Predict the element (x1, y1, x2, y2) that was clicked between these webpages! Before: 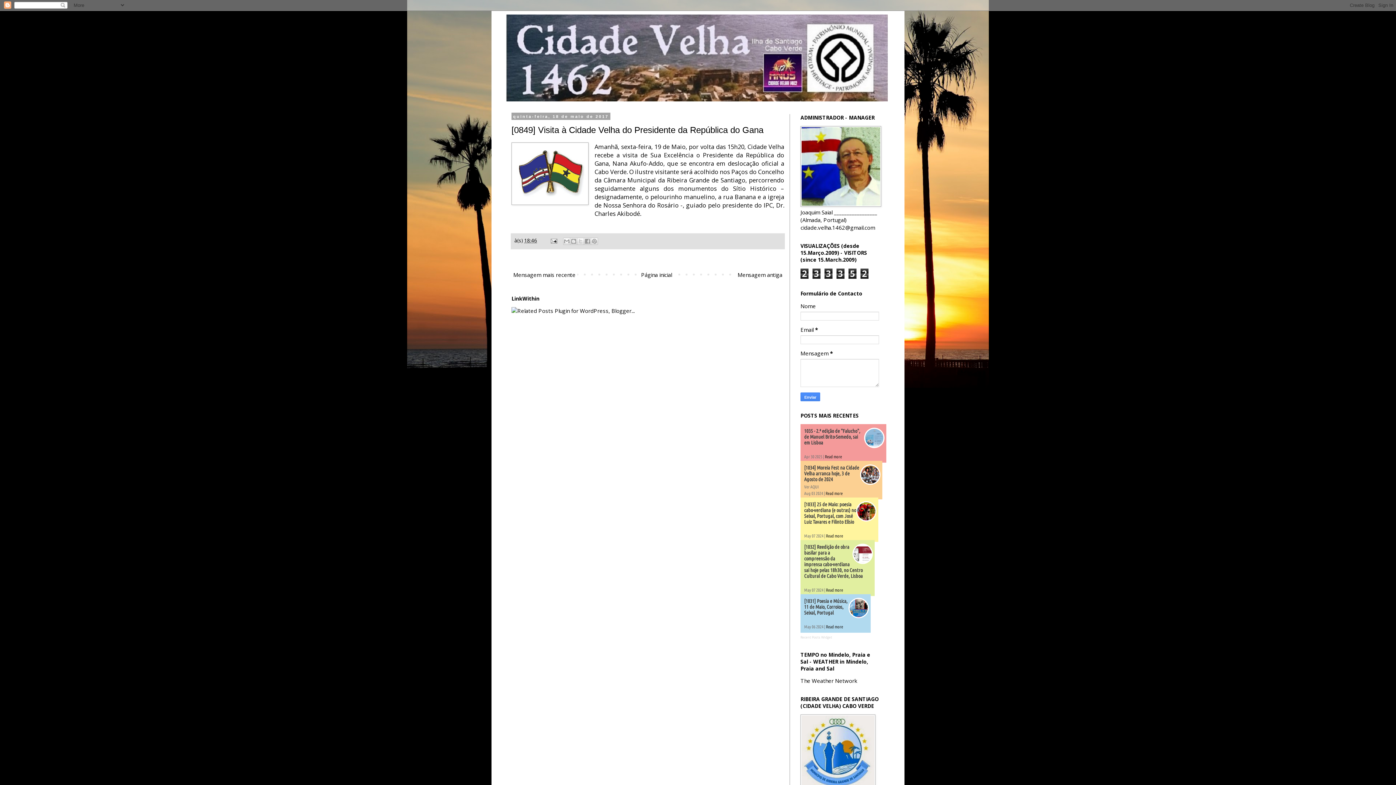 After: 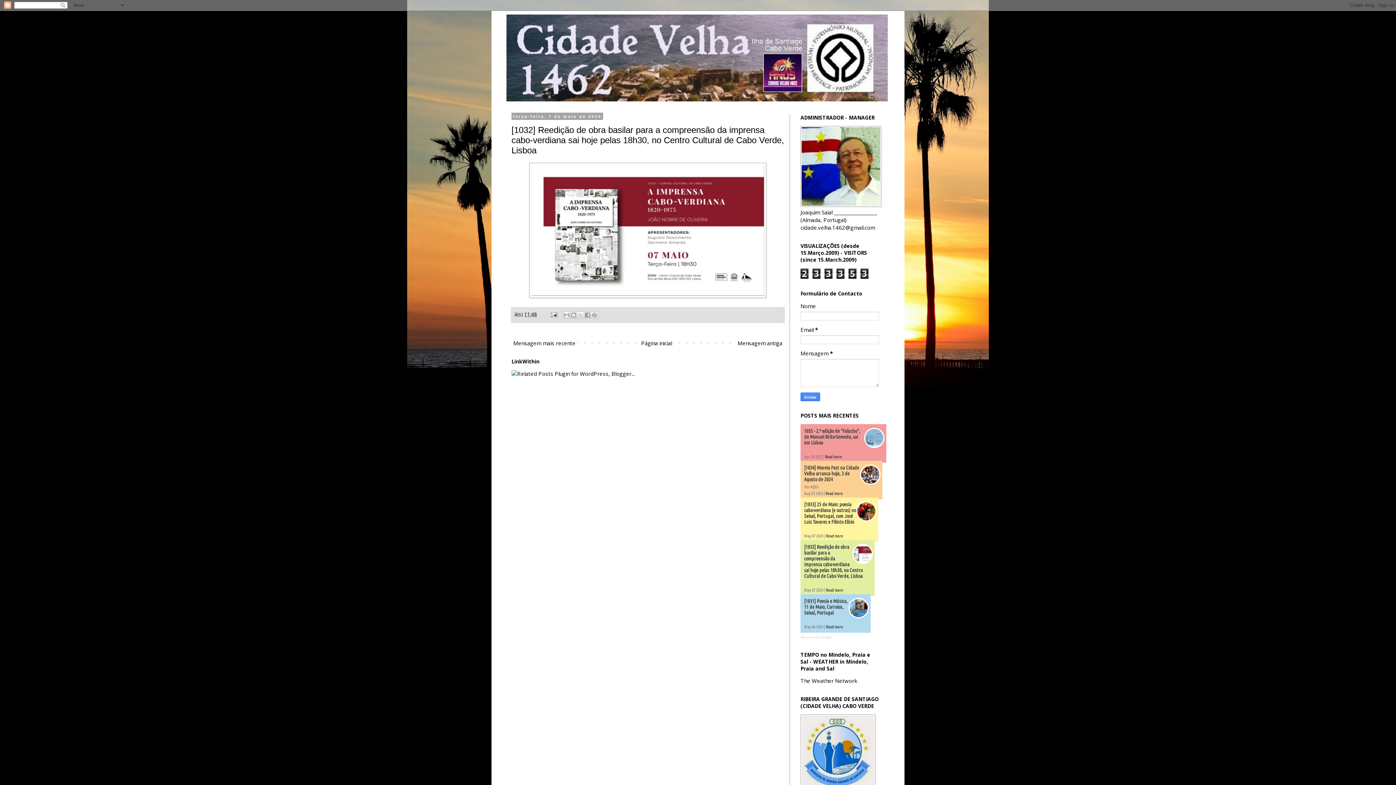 Action: label: Read more bbox: (826, 588, 843, 592)